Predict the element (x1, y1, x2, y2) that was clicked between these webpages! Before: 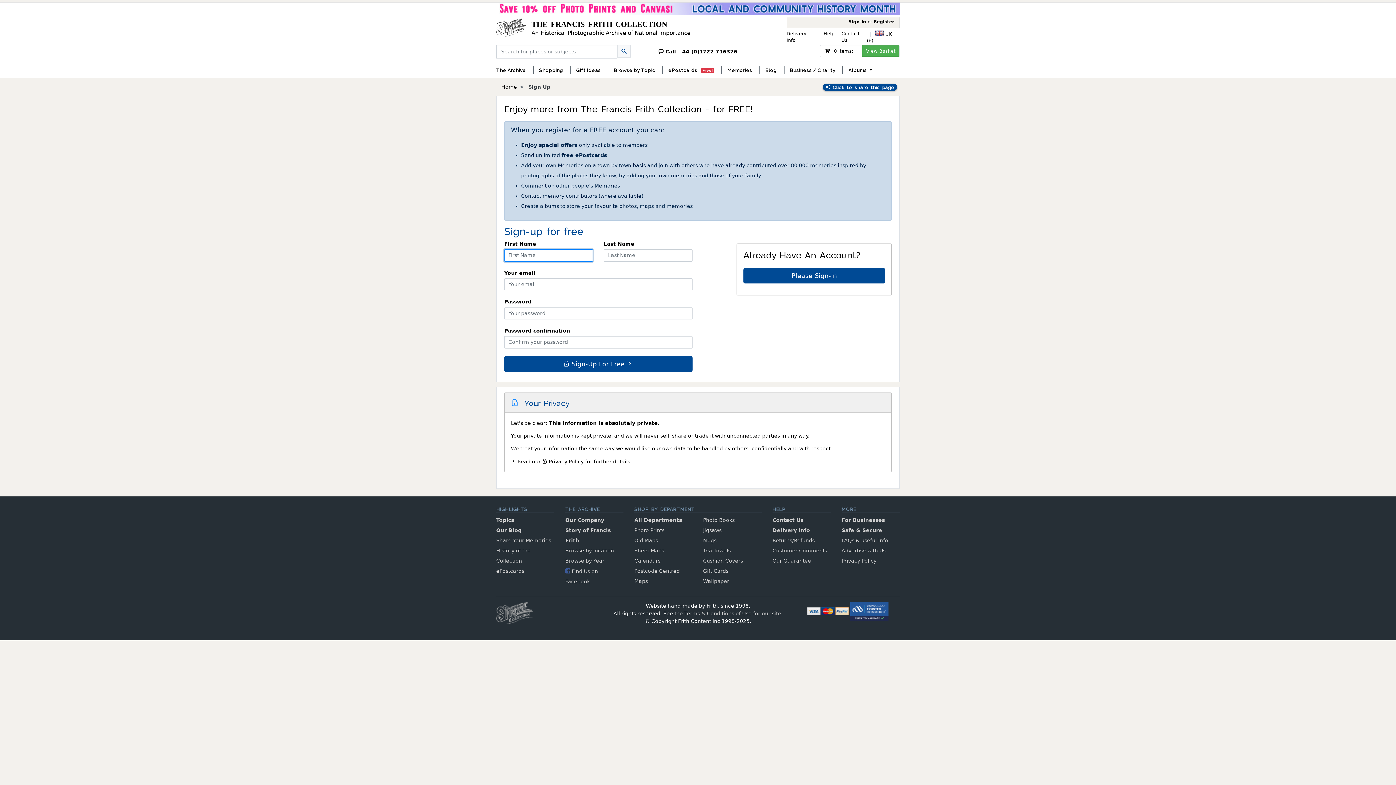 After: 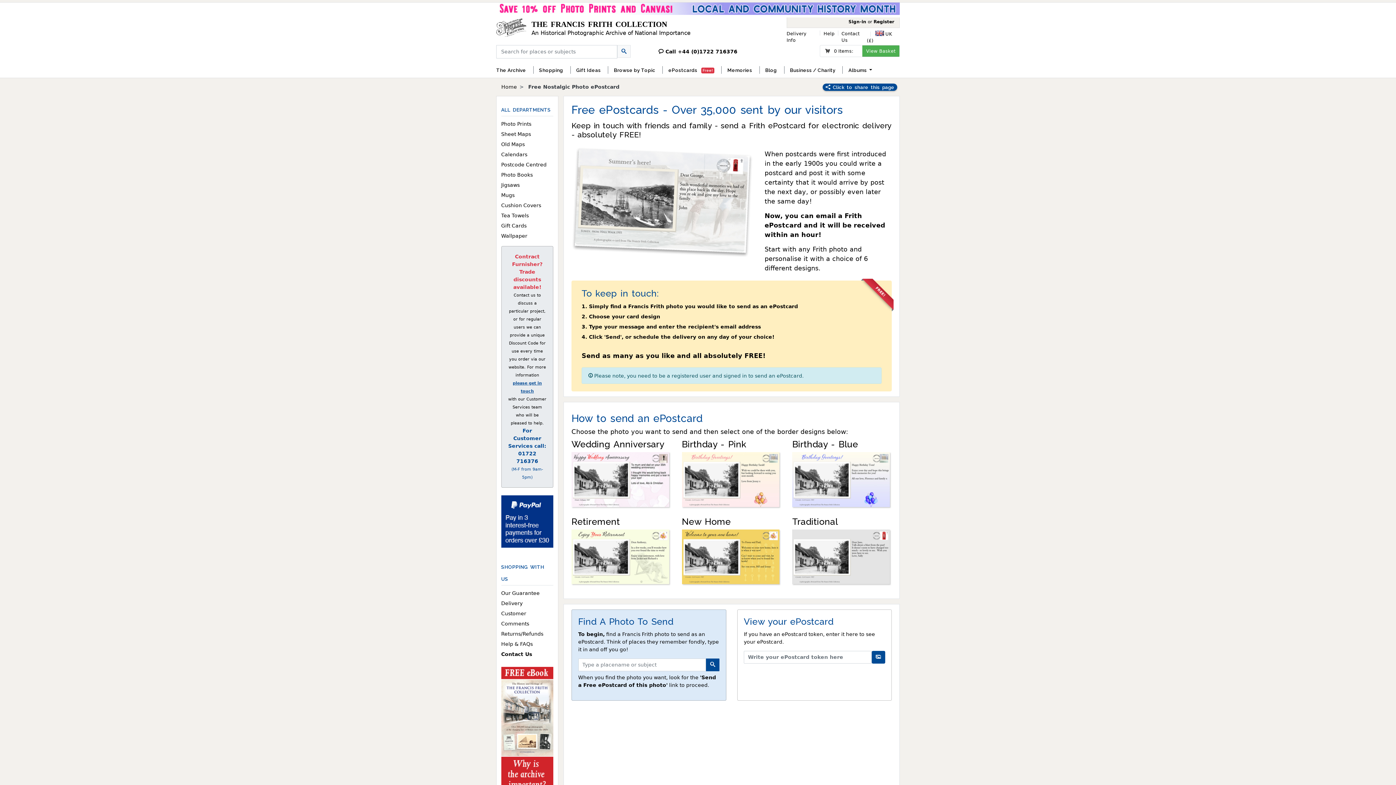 Action: bbox: (496, 568, 524, 574) label: ePostcards